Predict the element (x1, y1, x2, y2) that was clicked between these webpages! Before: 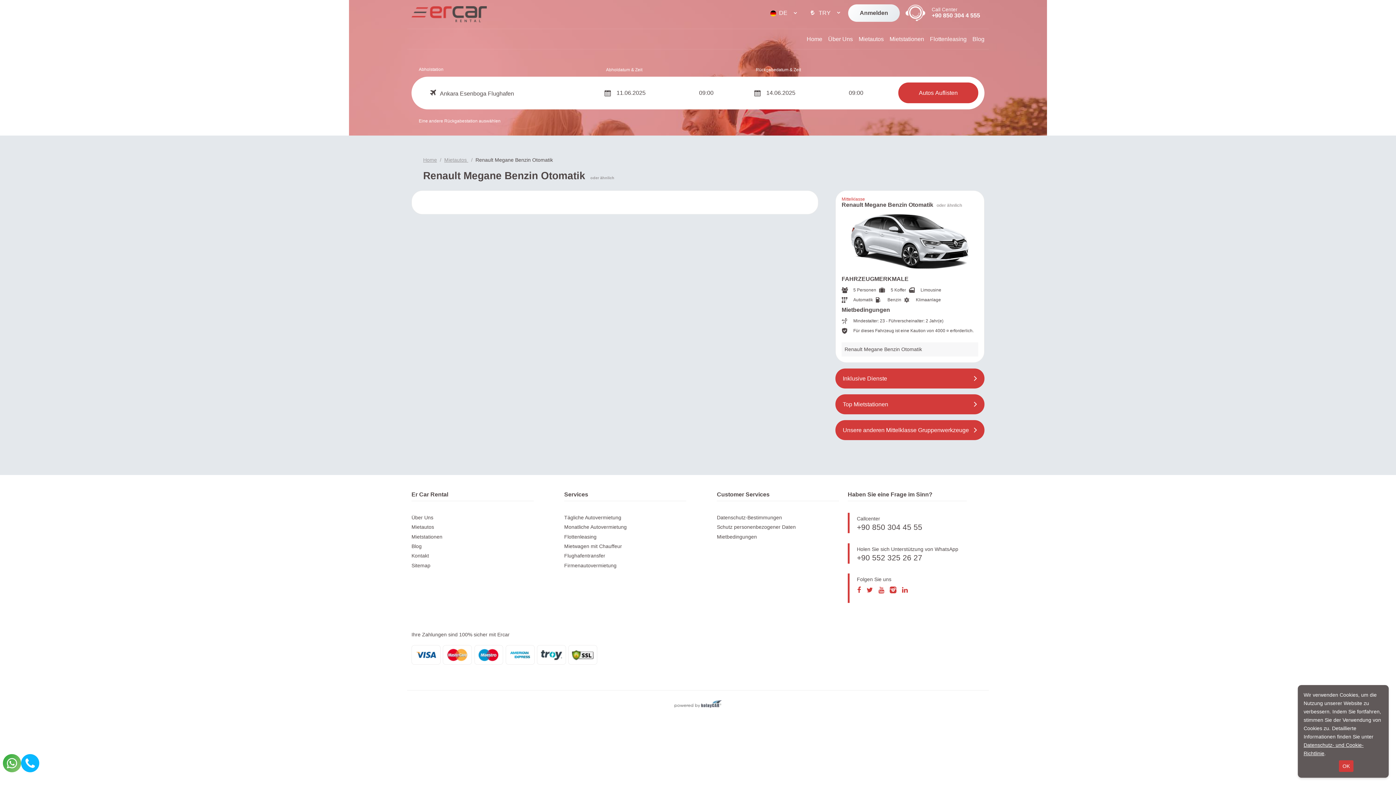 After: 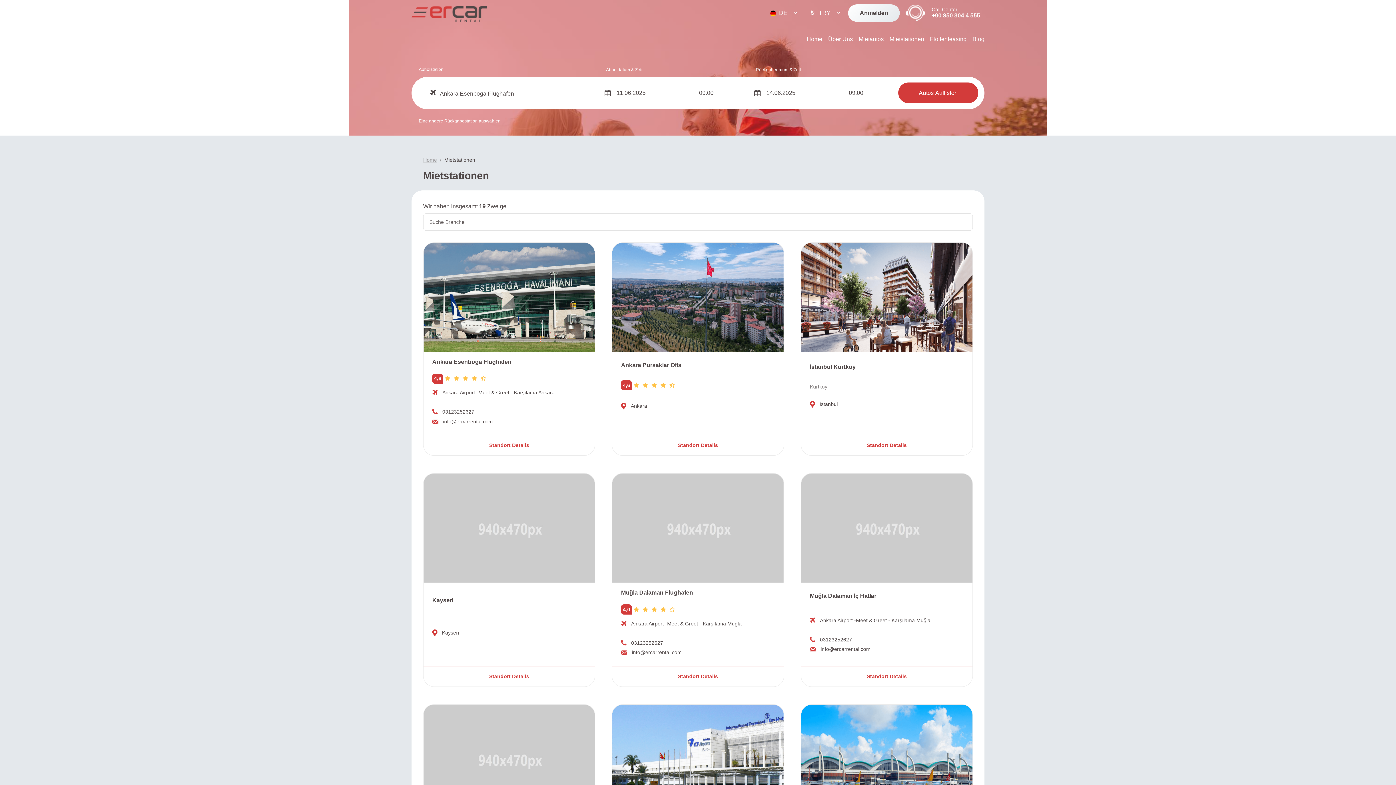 Action: label: Mietstationen bbox: (886, 34, 927, 43)